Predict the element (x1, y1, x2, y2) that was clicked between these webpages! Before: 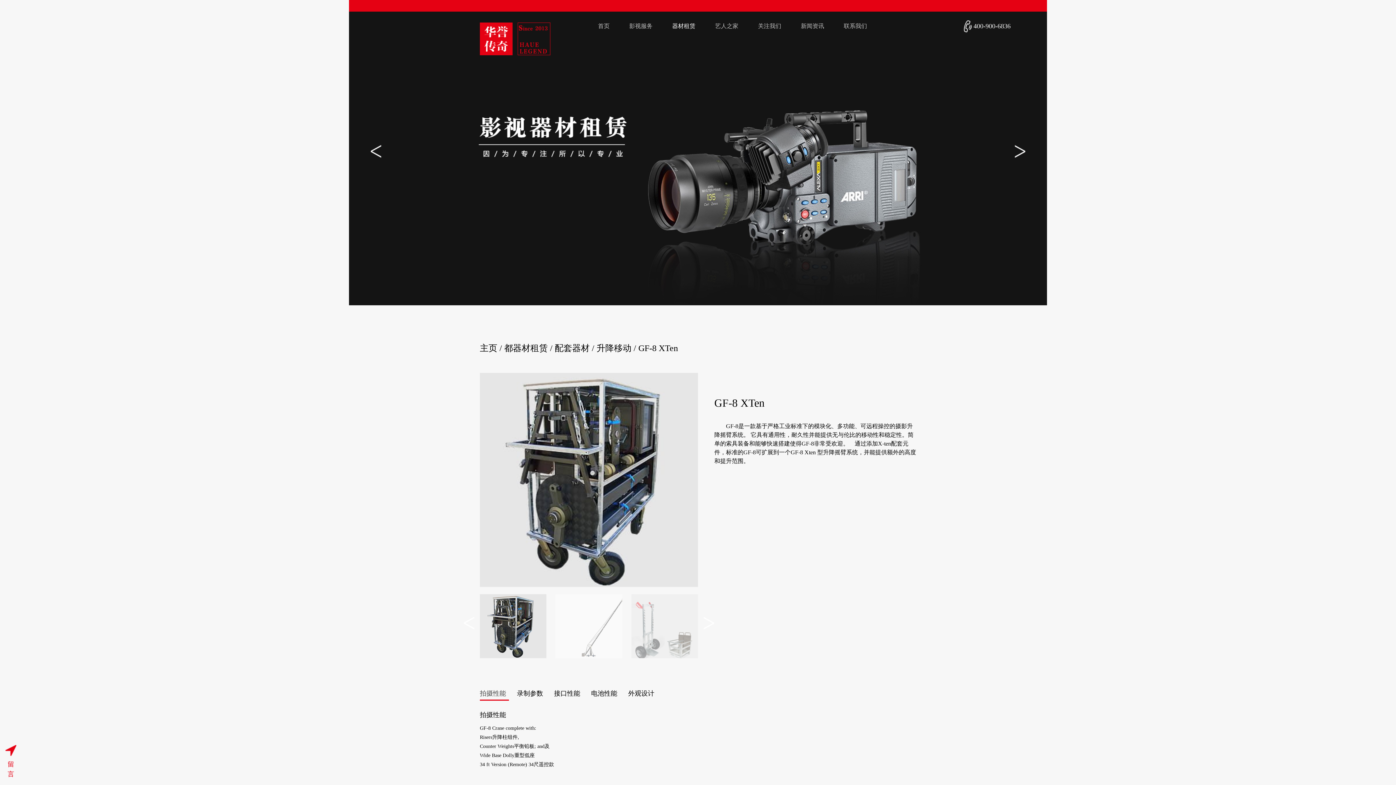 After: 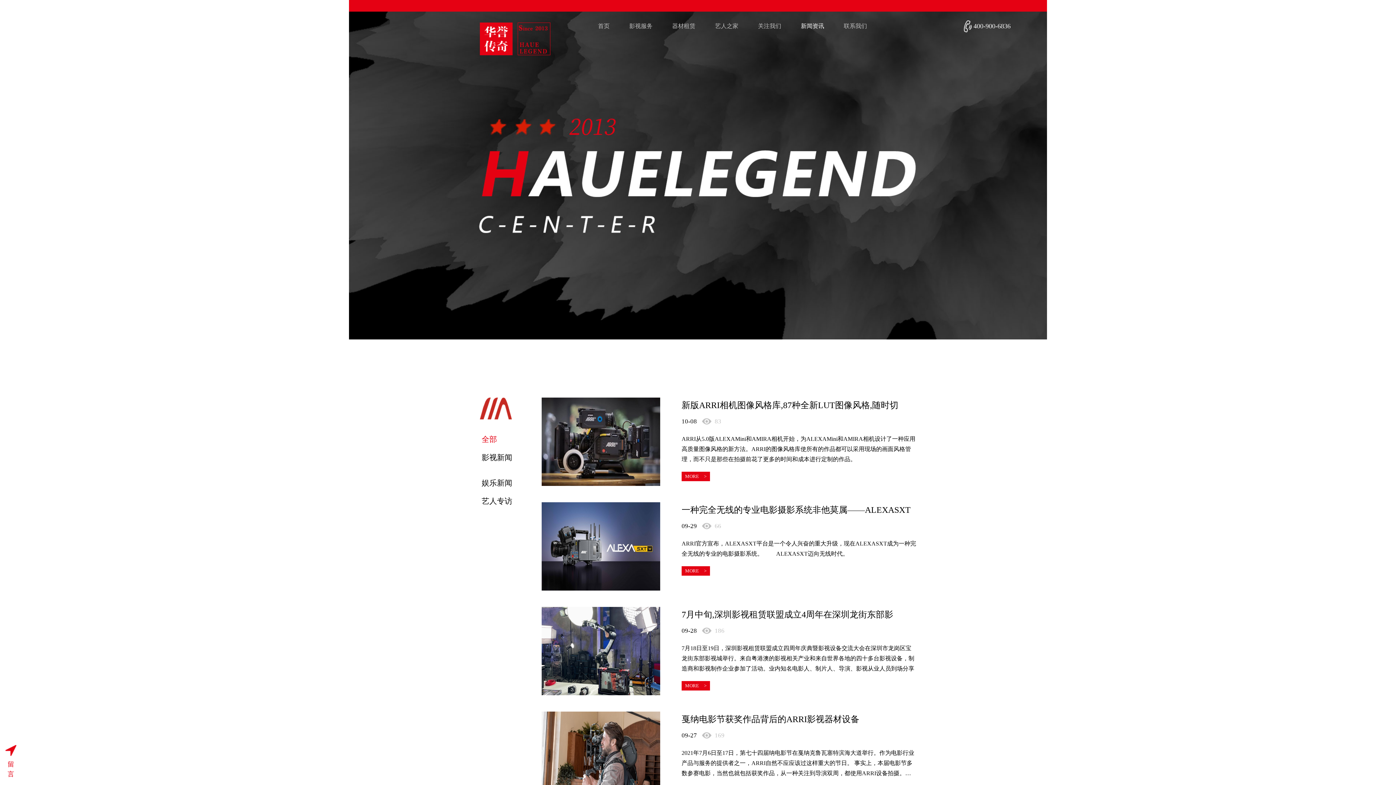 Action: bbox: (801, 22, 824, 29) label: 新闻资讯